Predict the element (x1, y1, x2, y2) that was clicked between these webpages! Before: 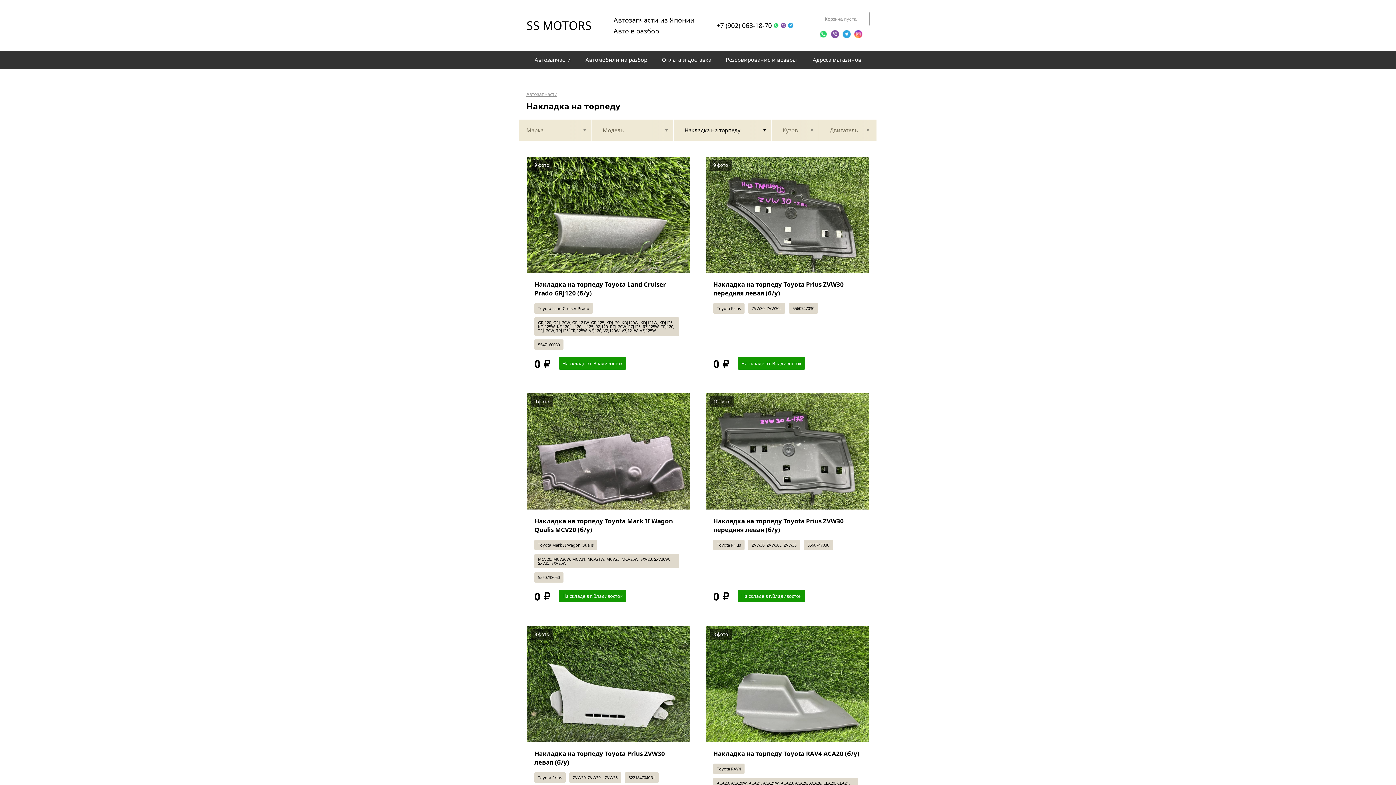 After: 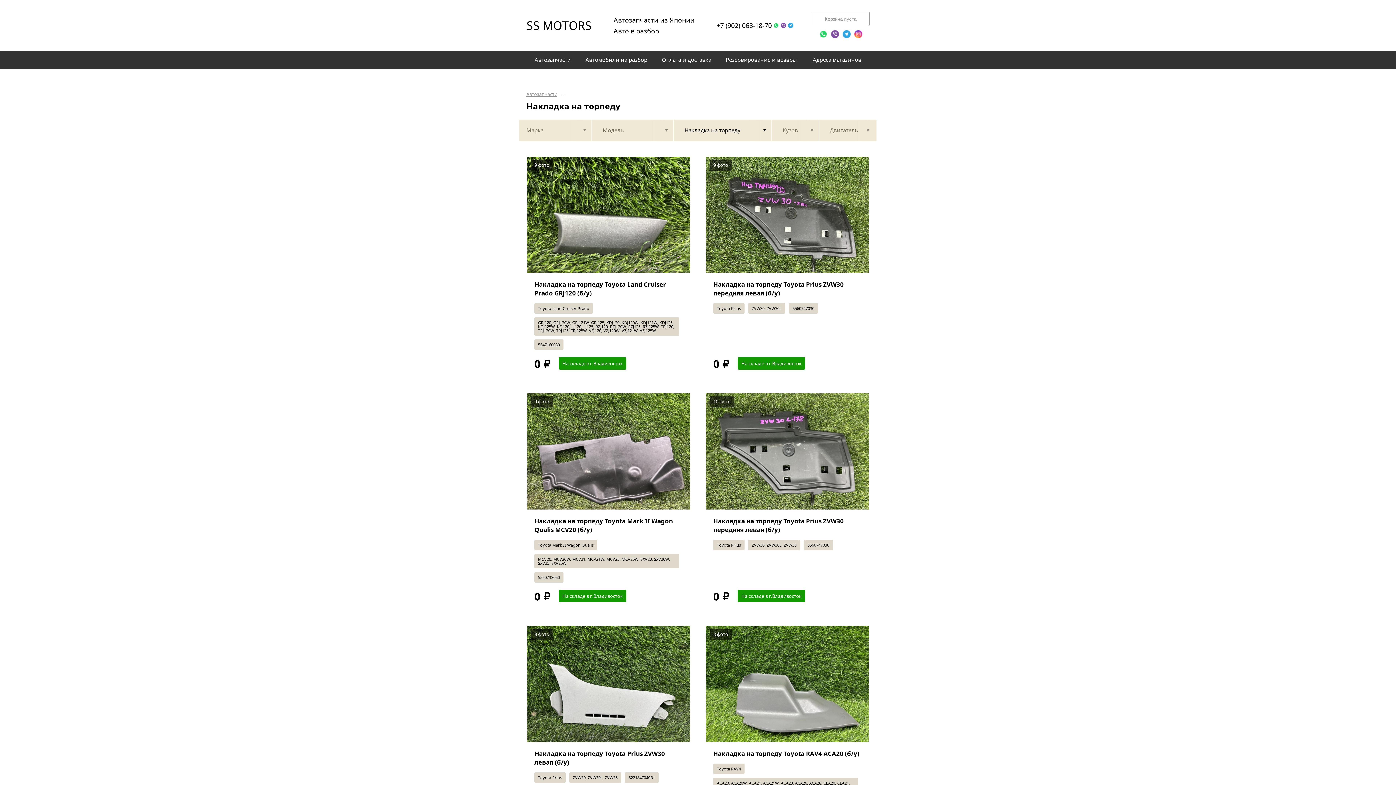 Action: bbox: (854, 29, 862, 38)